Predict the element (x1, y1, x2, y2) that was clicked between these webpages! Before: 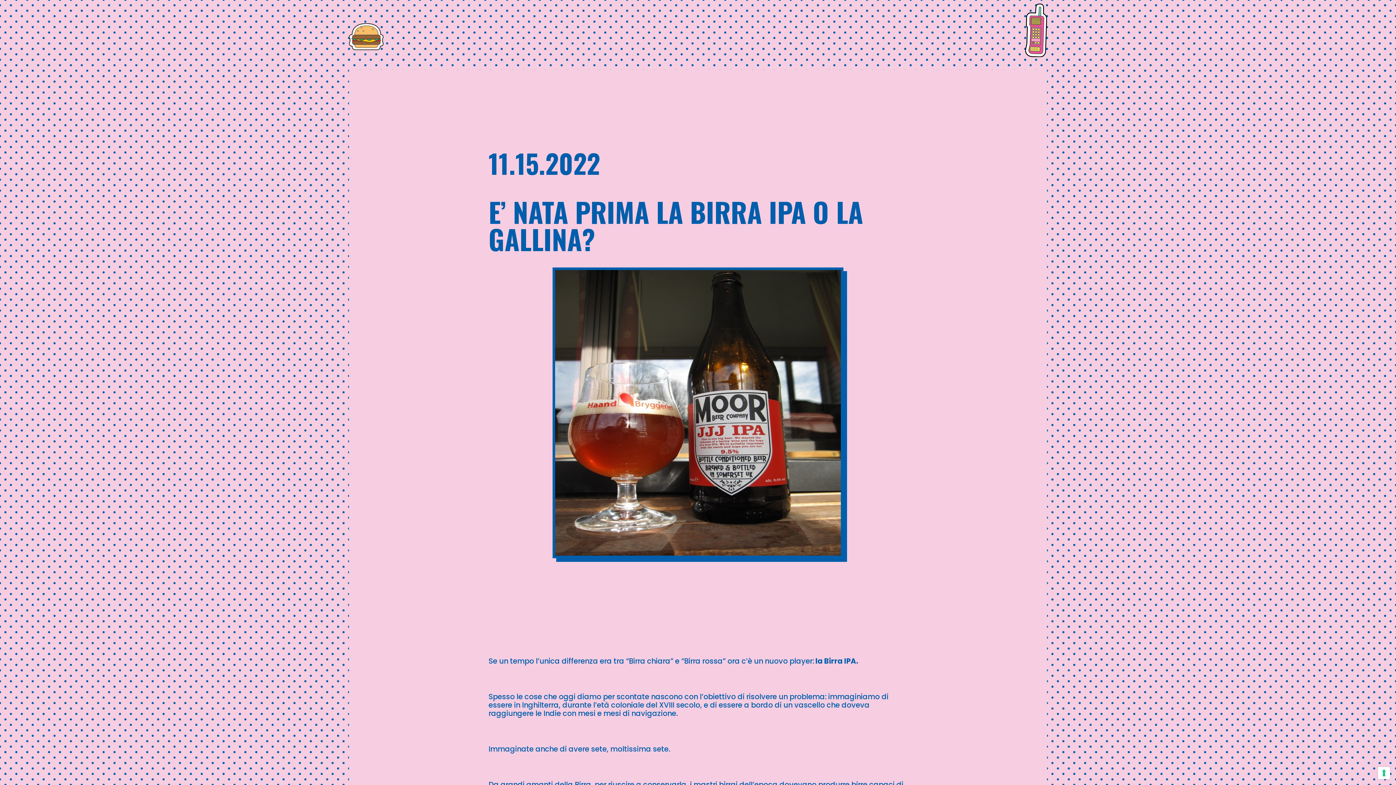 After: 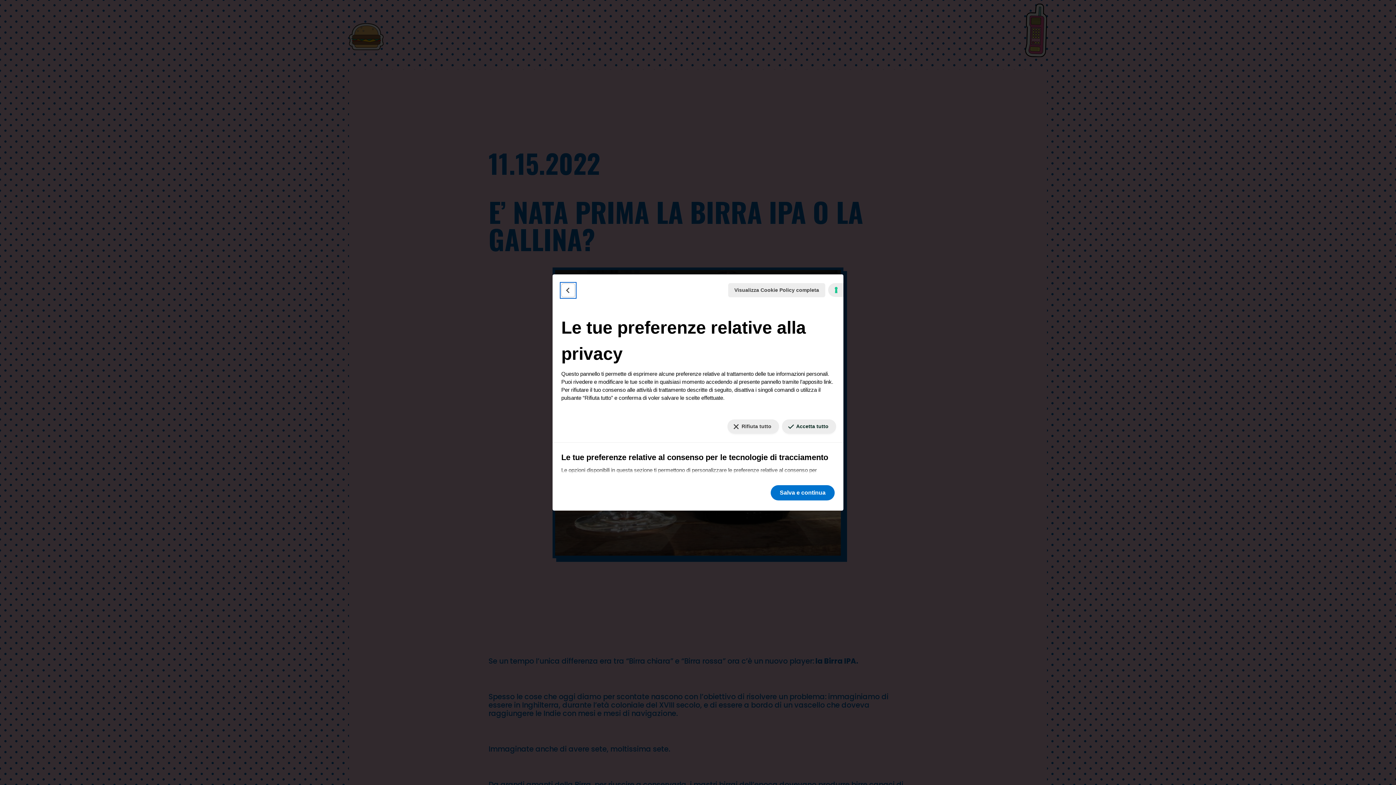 Action: label: Le tue preferenze relative al consenso per le tecnologie di tracciamento bbox: (1378, 767, 1390, 779)